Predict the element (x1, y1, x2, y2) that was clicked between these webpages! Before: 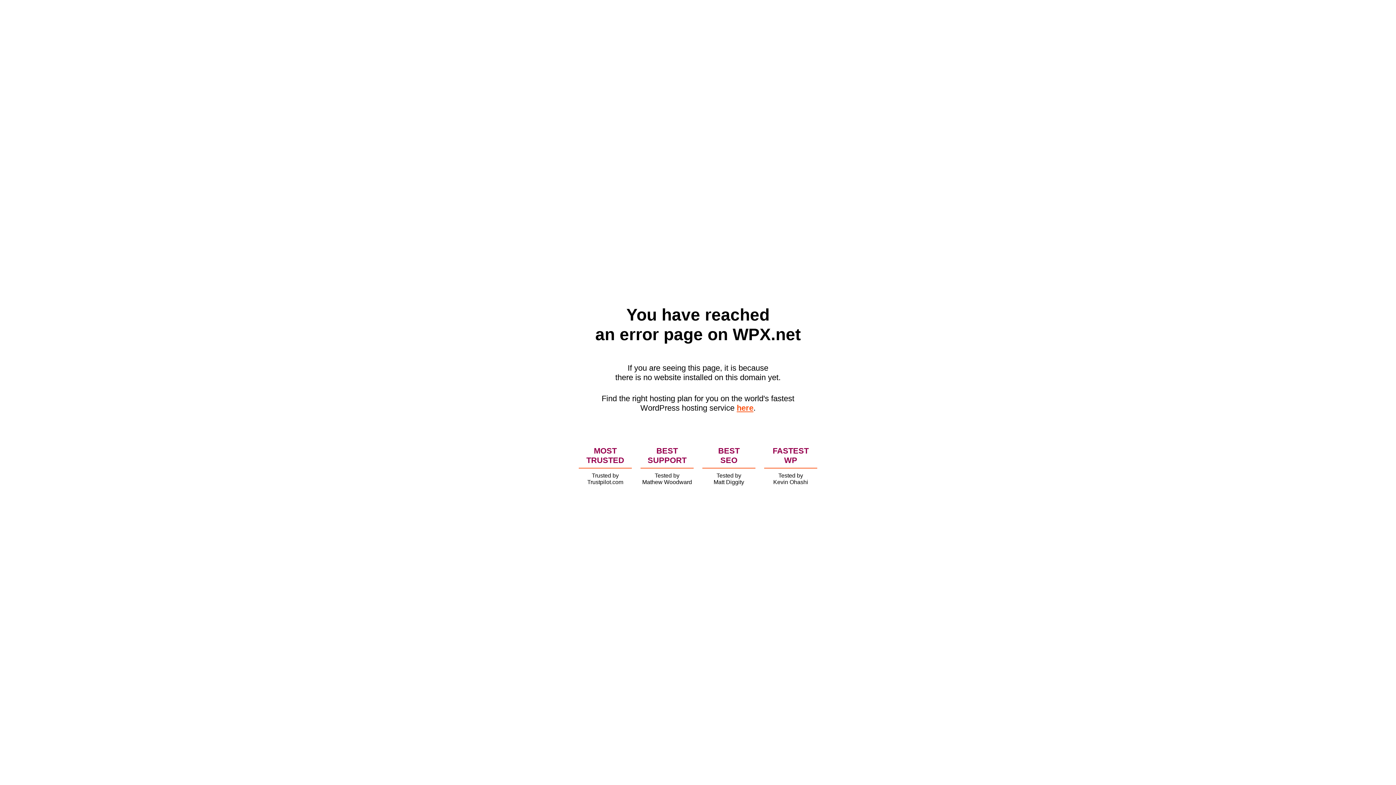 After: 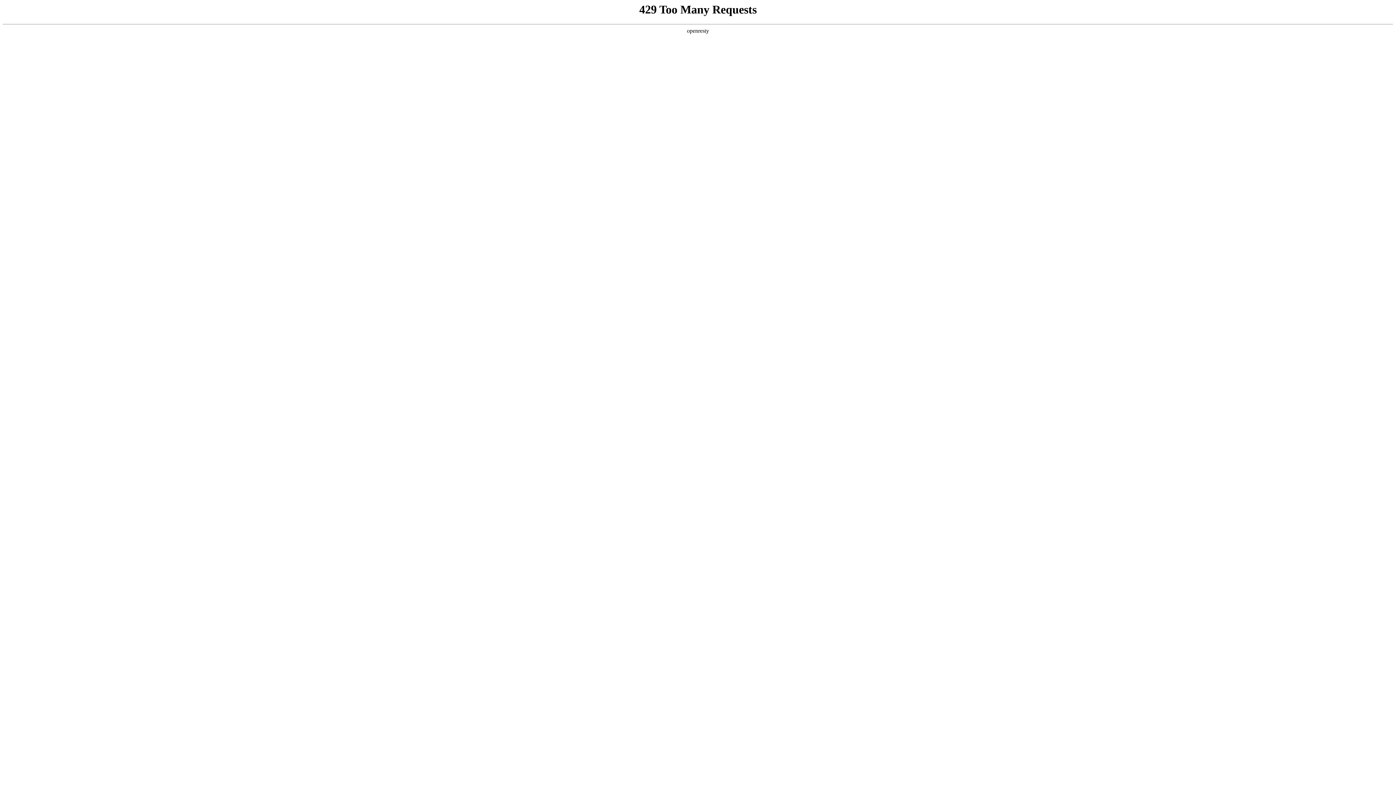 Action: bbox: (736, 403, 753, 412) label: here